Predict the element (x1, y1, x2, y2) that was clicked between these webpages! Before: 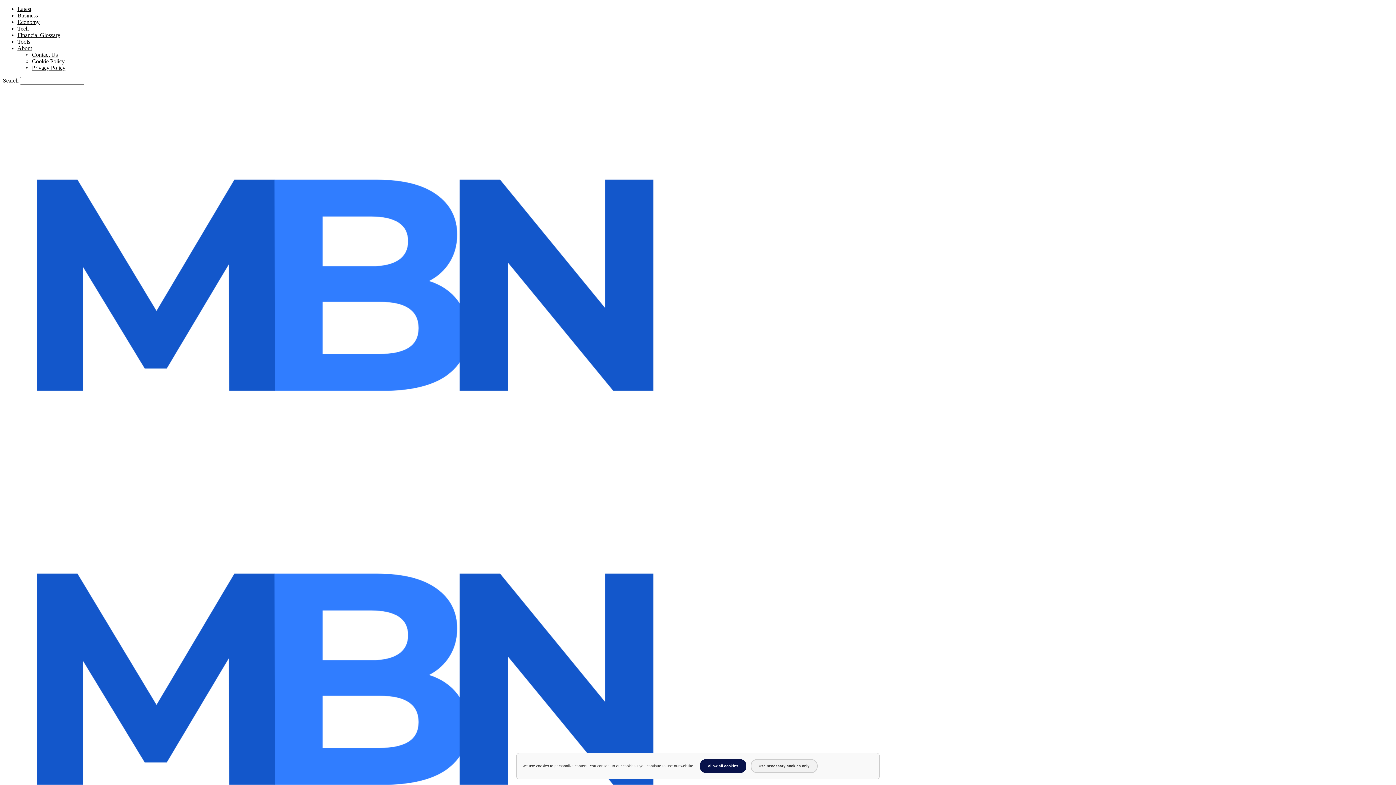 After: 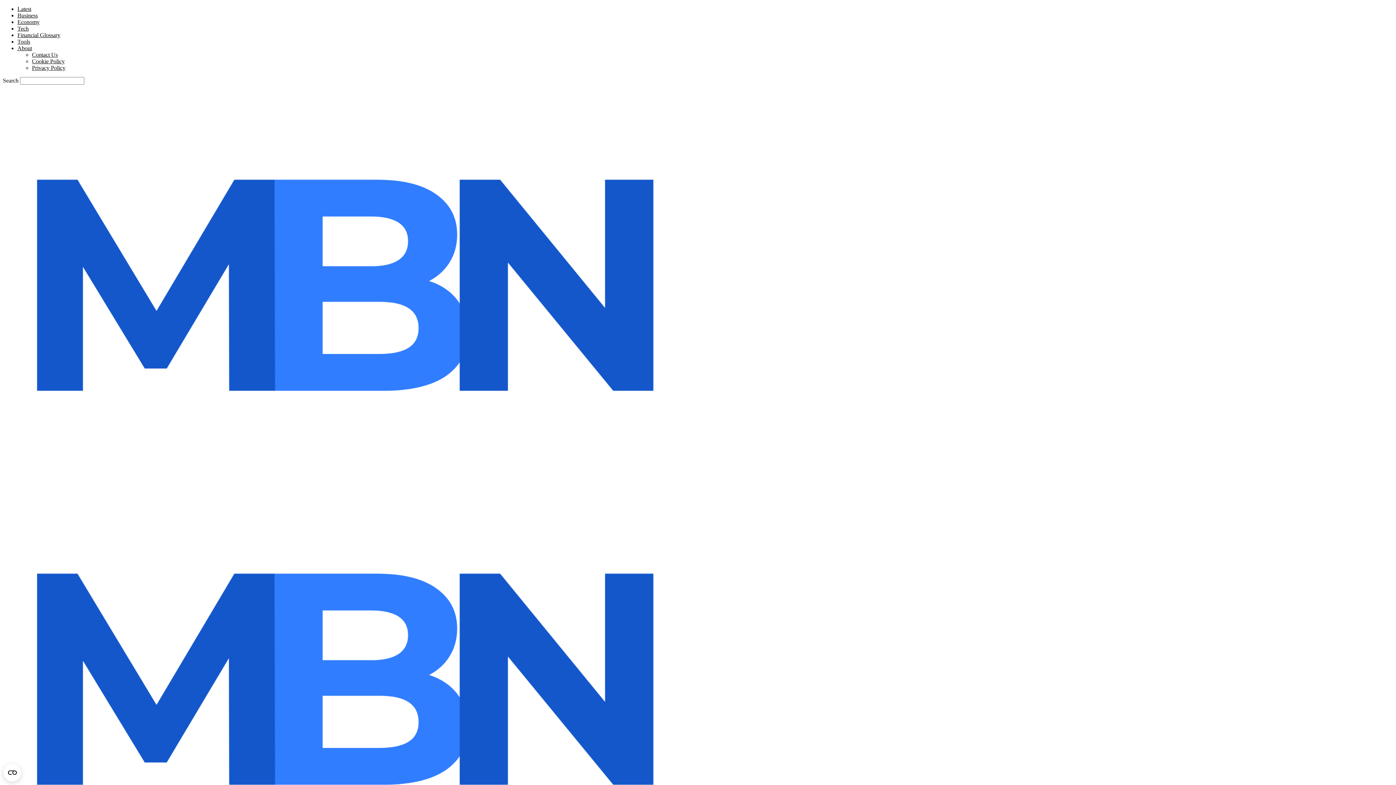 Action: label: Use necessary cookies only bbox: (750, 759, 817, 773)